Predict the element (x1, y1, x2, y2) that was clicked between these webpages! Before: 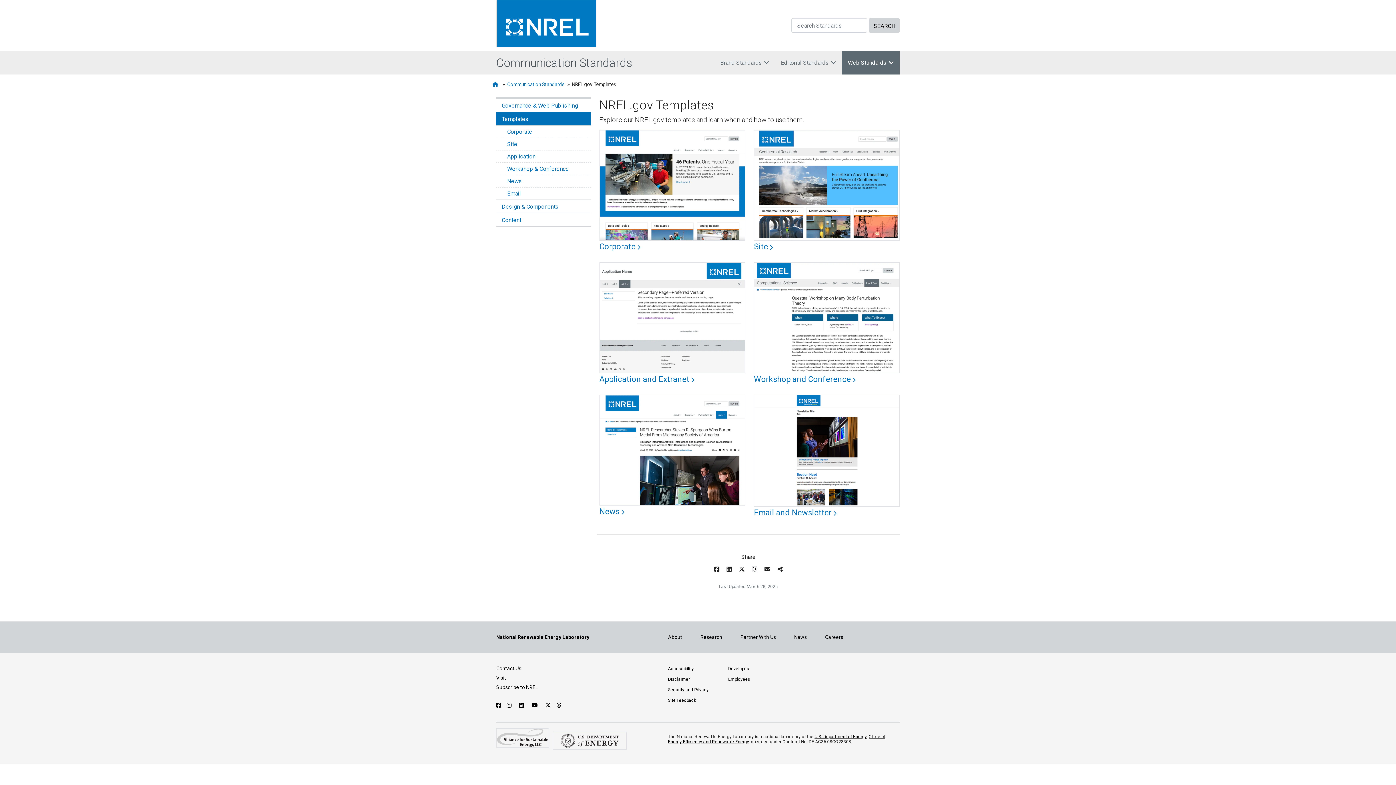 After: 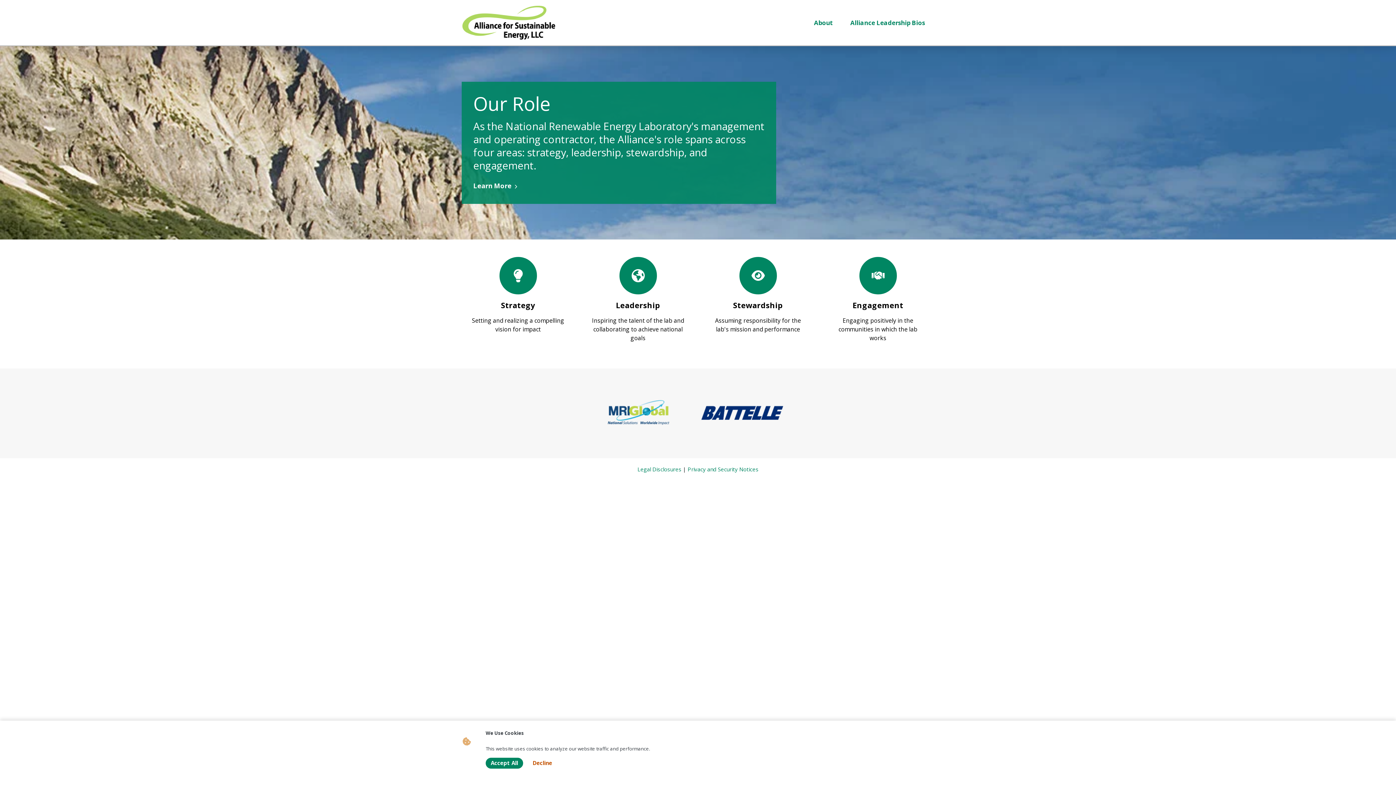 Action: bbox: (496, 728, 549, 753)